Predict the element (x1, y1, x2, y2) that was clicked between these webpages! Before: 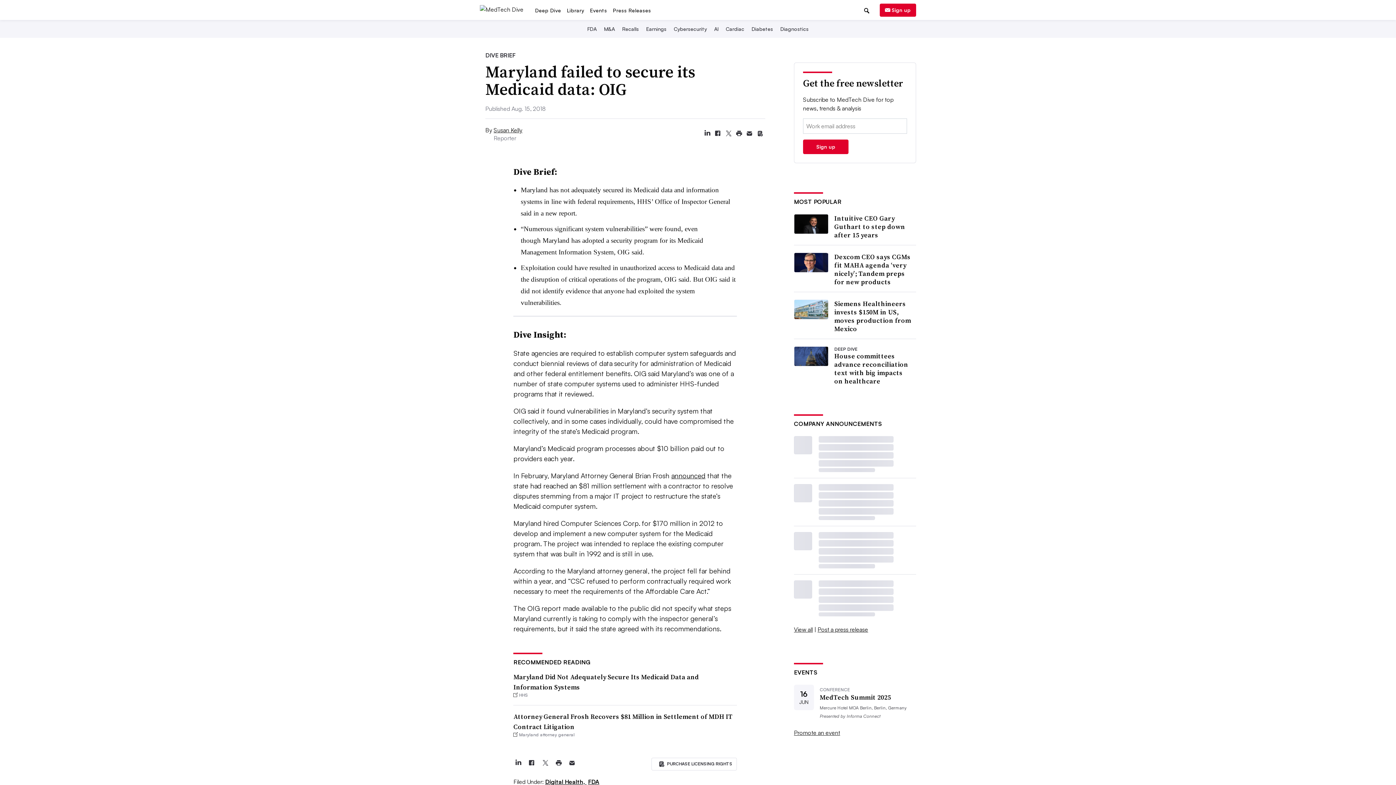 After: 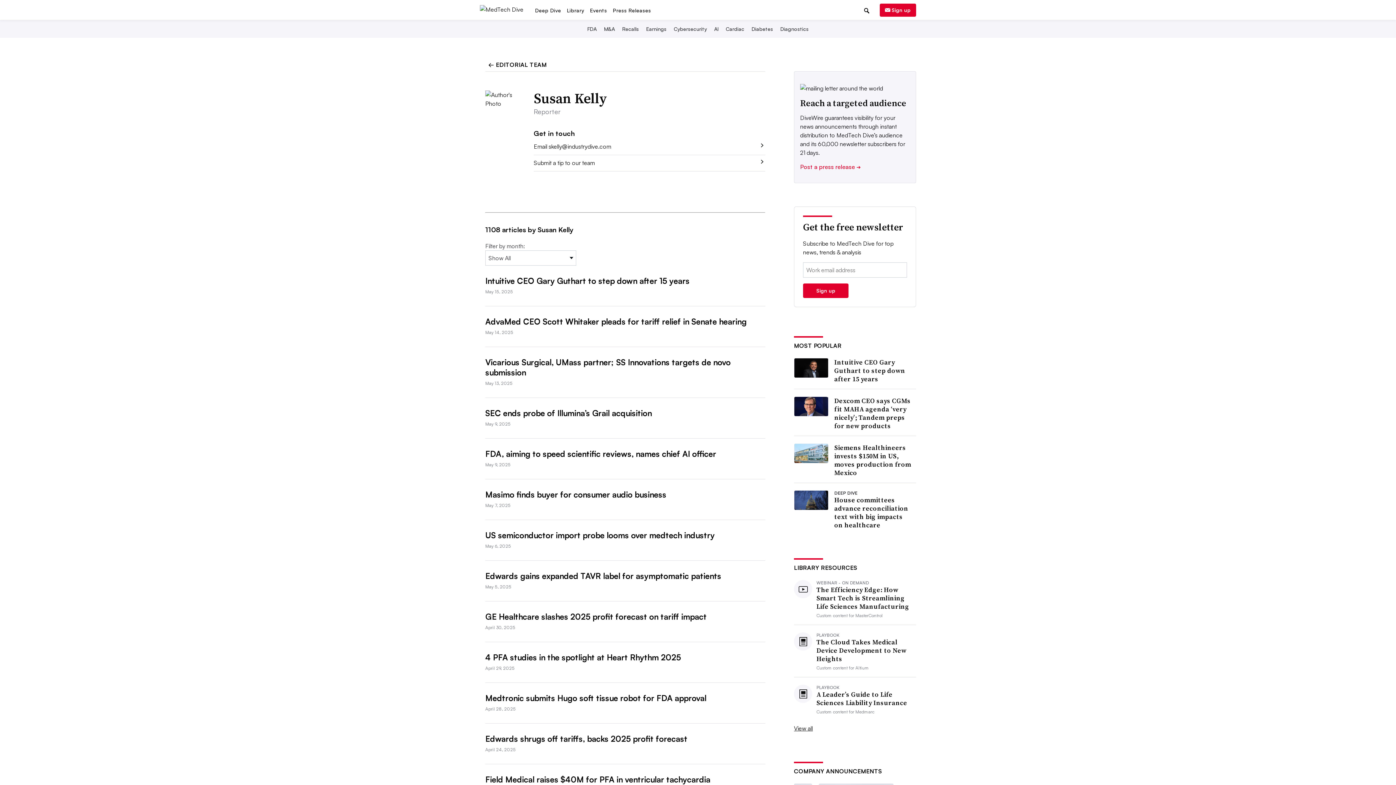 Action: bbox: (493, 126, 522, 133) label: Susan Kelly